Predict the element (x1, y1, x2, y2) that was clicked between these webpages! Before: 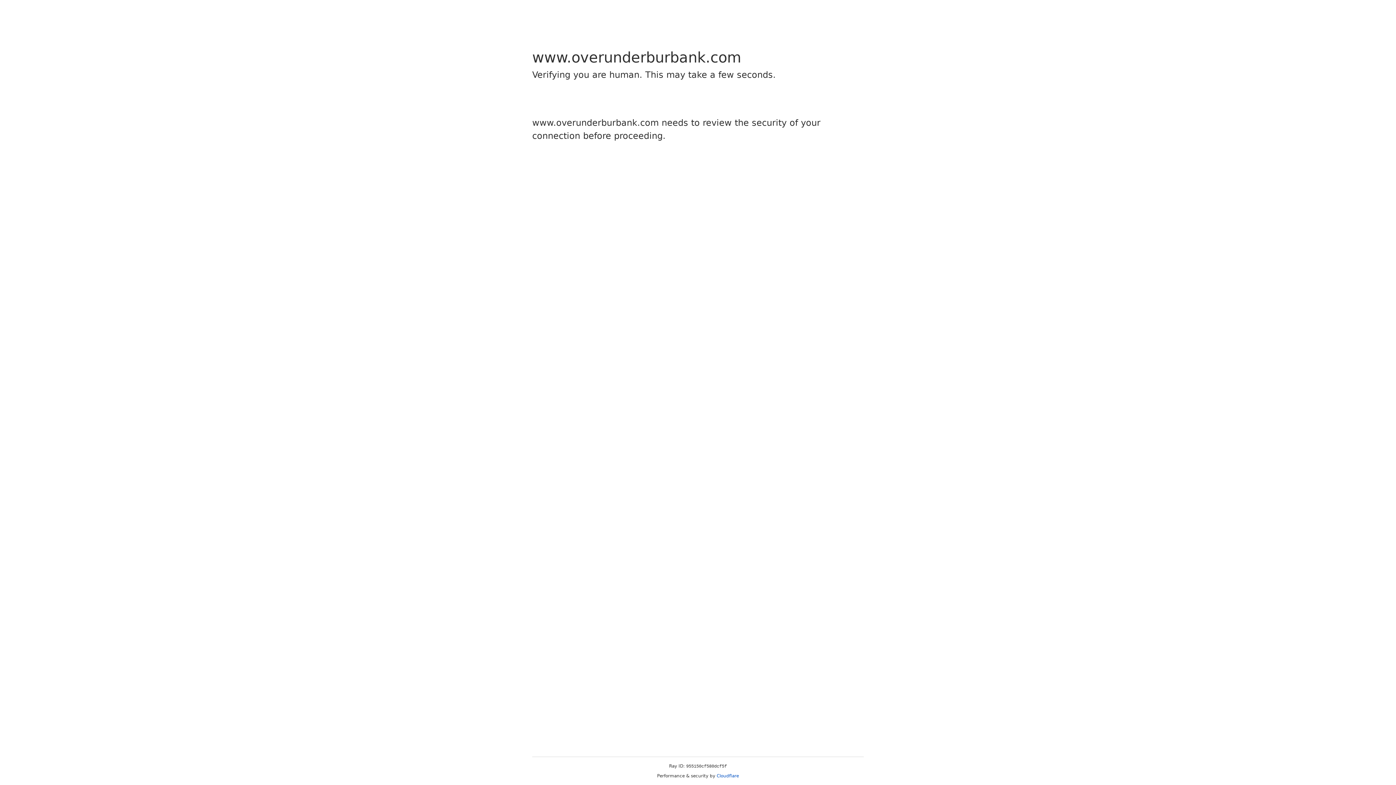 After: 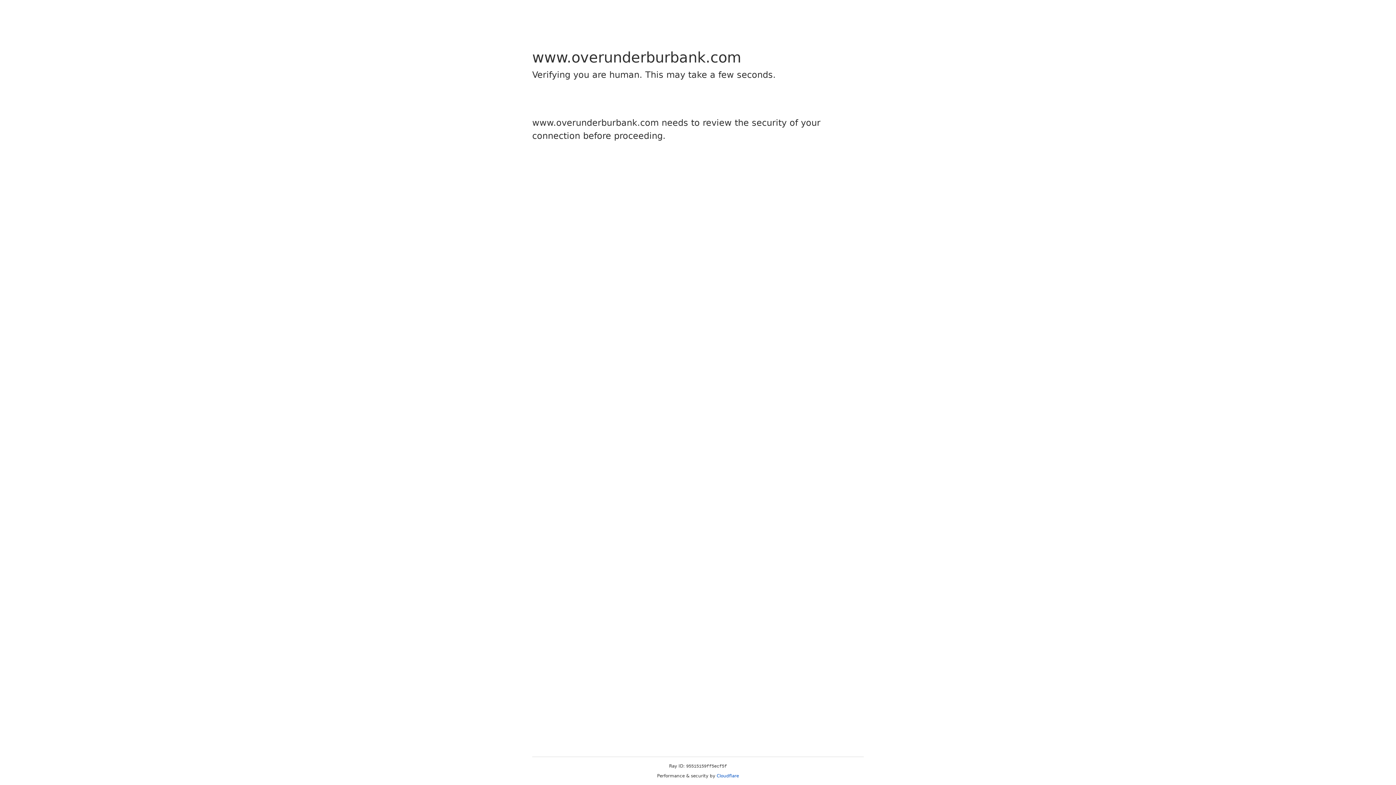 Action: bbox: (716, 773, 739, 778) label: Cloudflare